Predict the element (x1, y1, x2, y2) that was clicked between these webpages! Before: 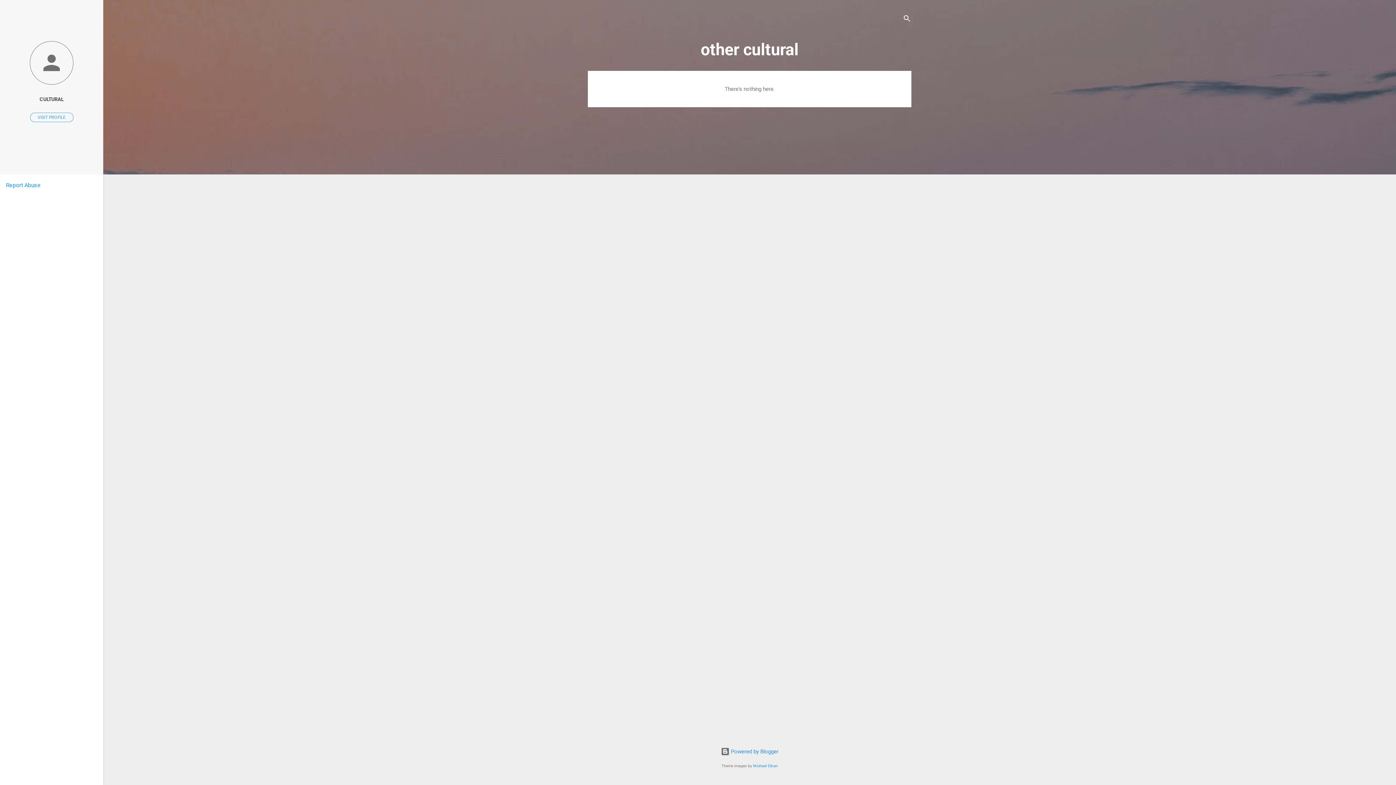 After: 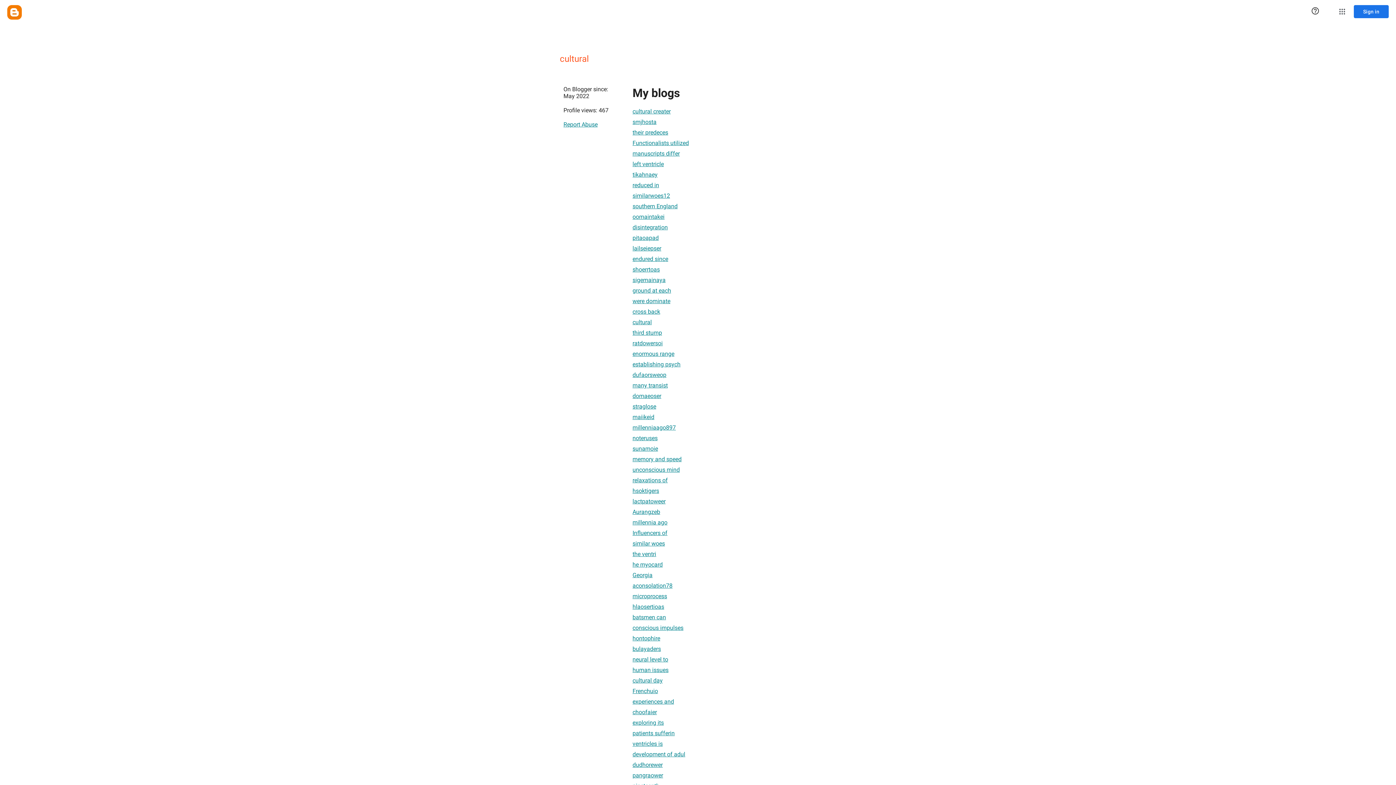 Action: label: CULTURAL bbox: (0, 91, 103, 107)